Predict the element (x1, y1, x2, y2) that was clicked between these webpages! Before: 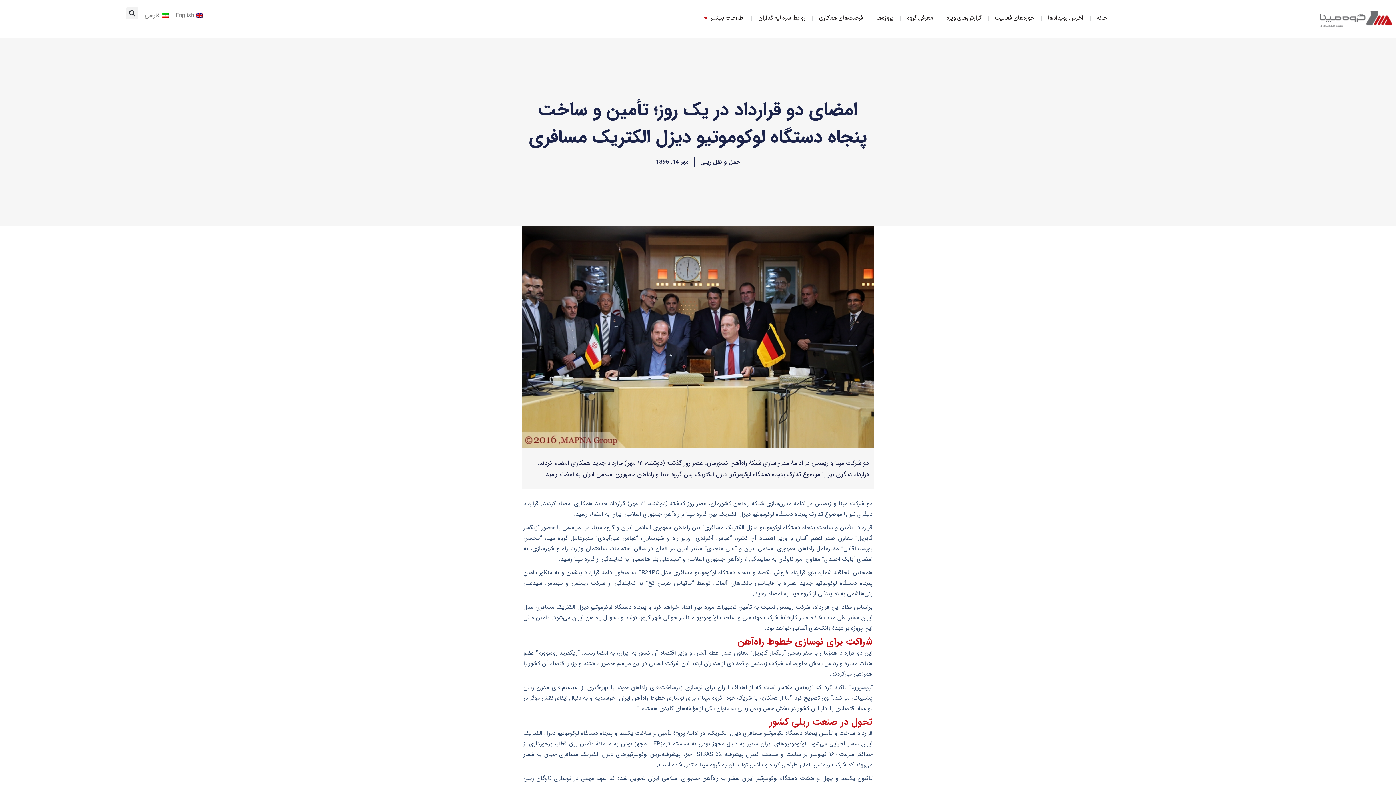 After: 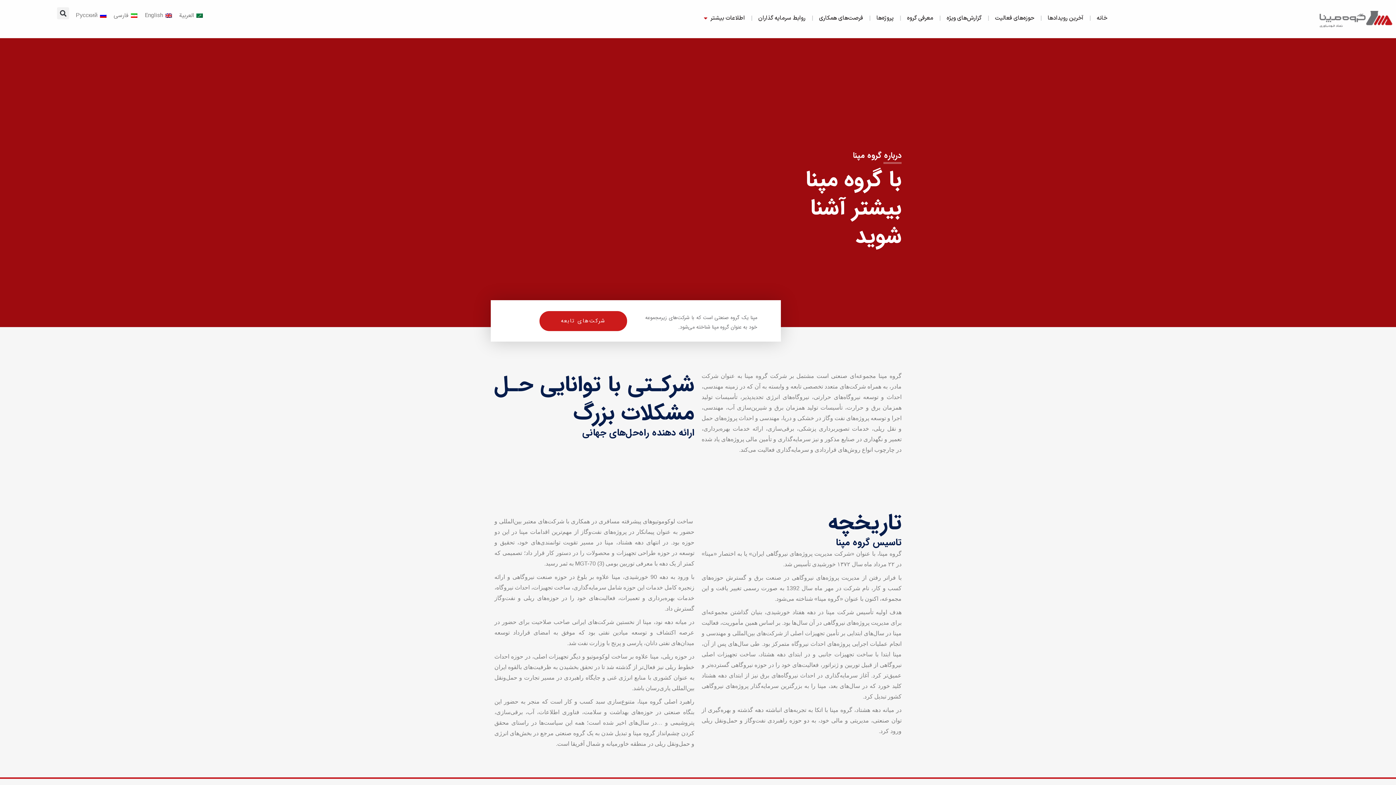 Action: label: معرفی گروه bbox: (907, 13, 933, 22)